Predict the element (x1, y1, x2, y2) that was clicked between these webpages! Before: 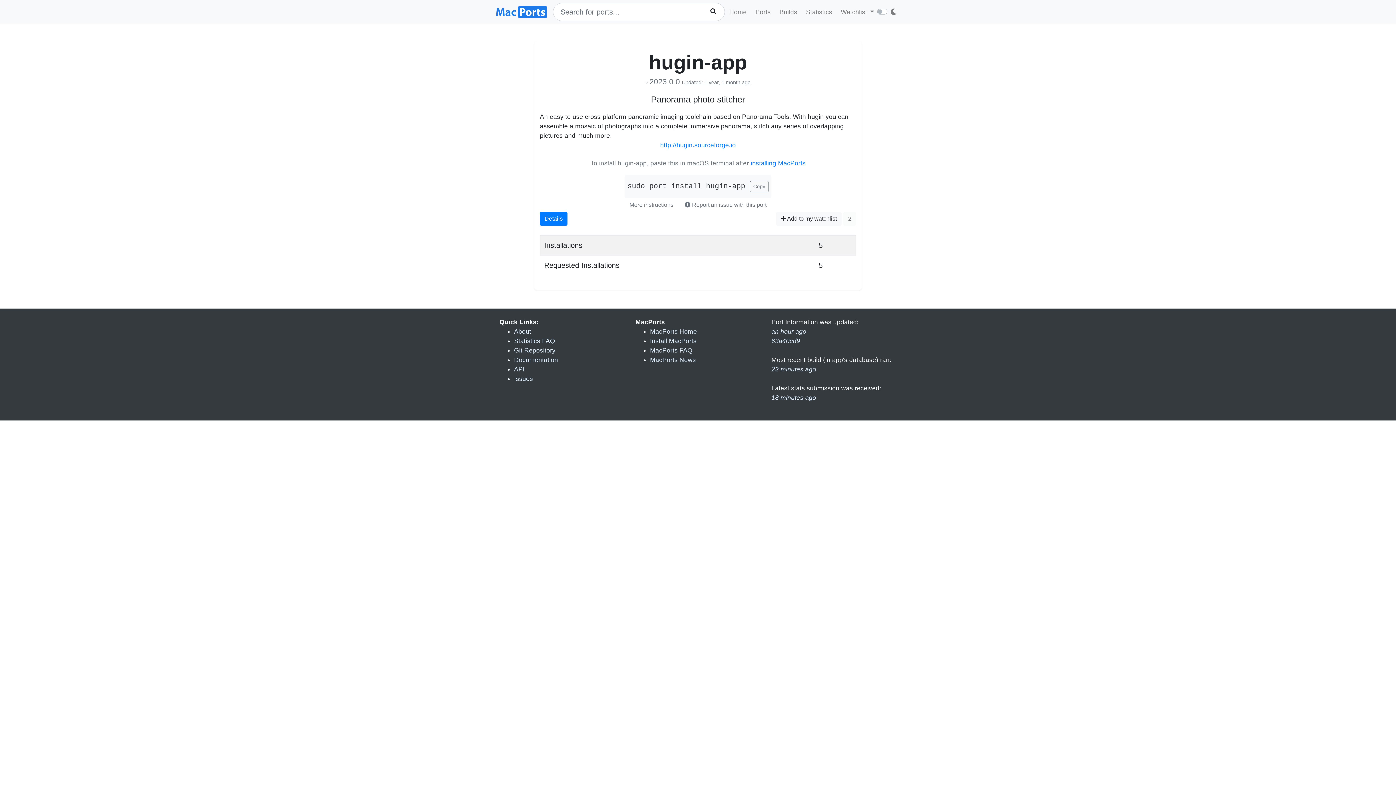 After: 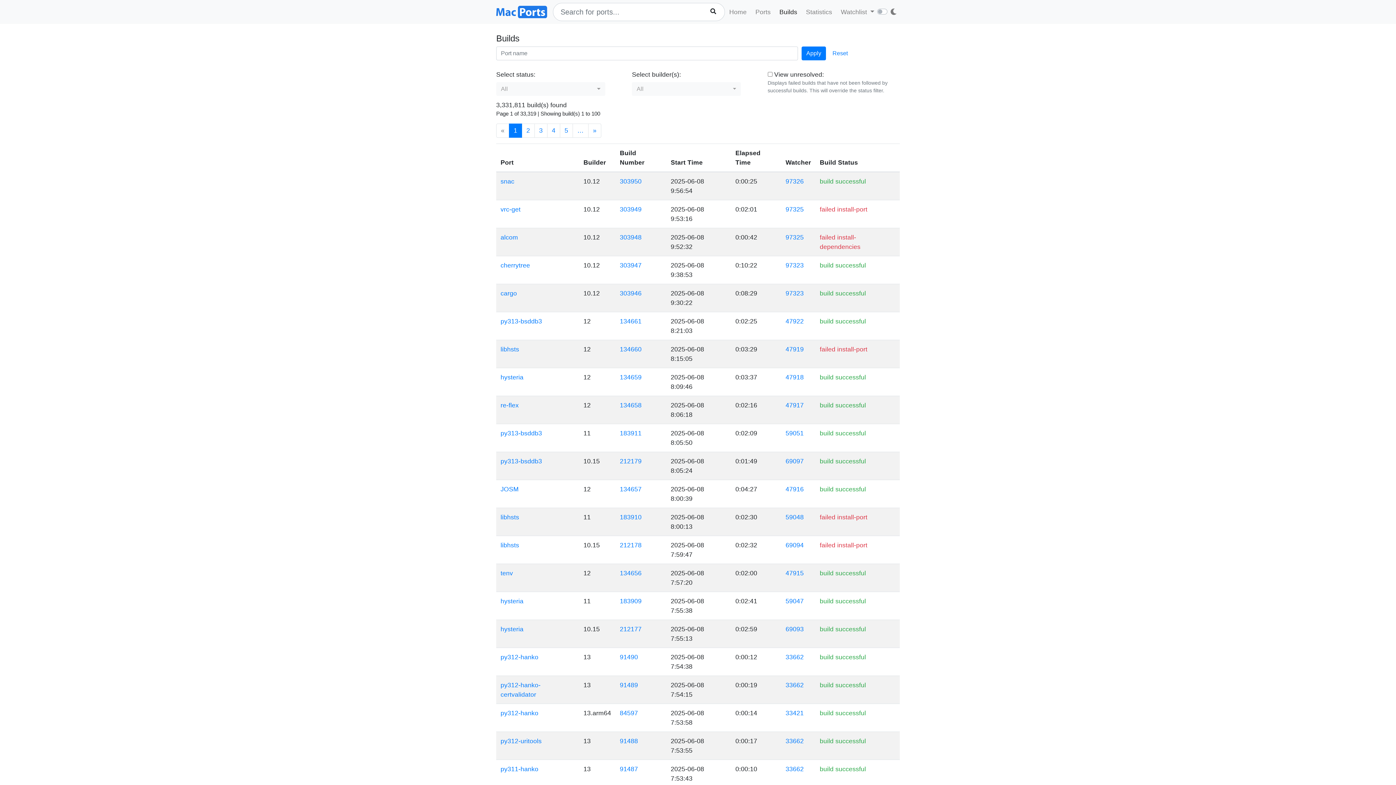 Action: bbox: (771, 365, 816, 373) label: 22 minutes ago